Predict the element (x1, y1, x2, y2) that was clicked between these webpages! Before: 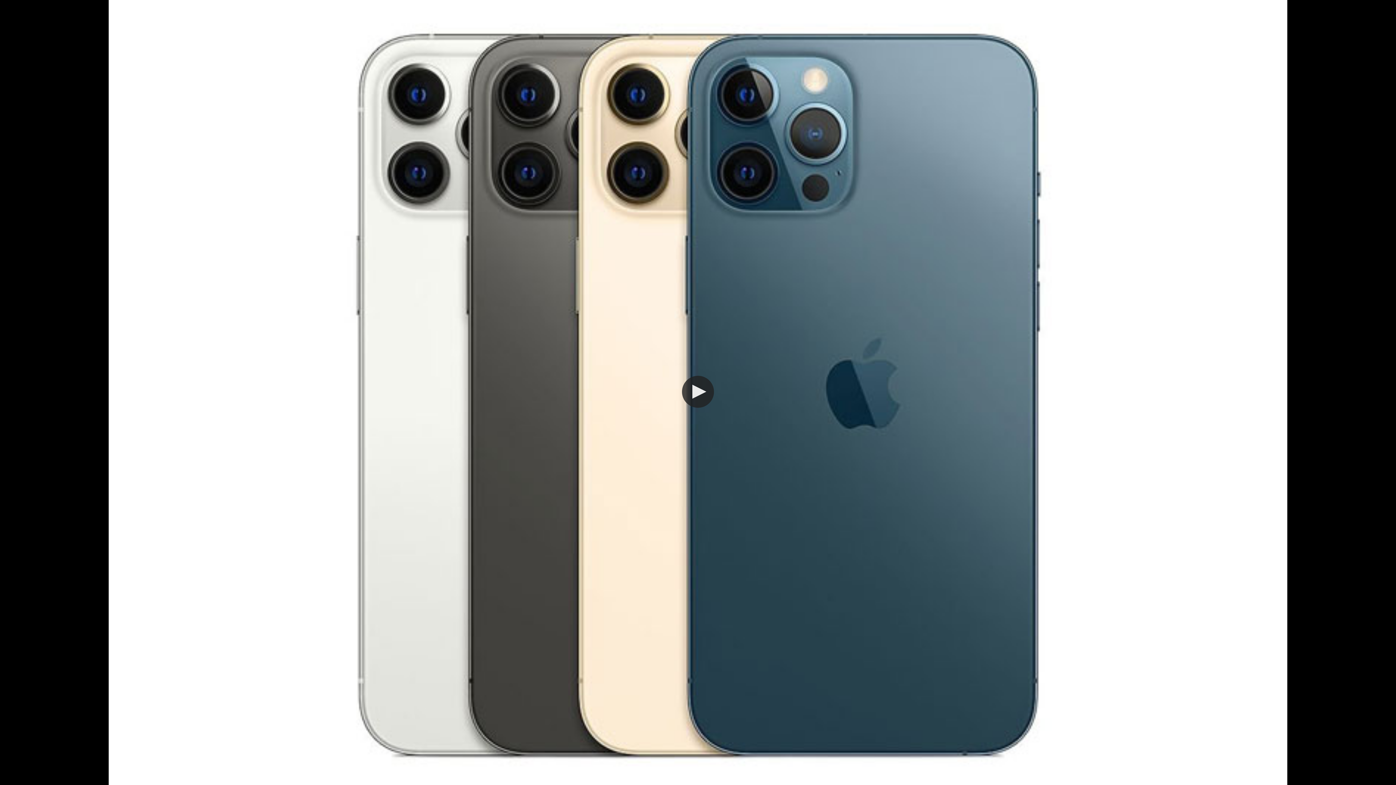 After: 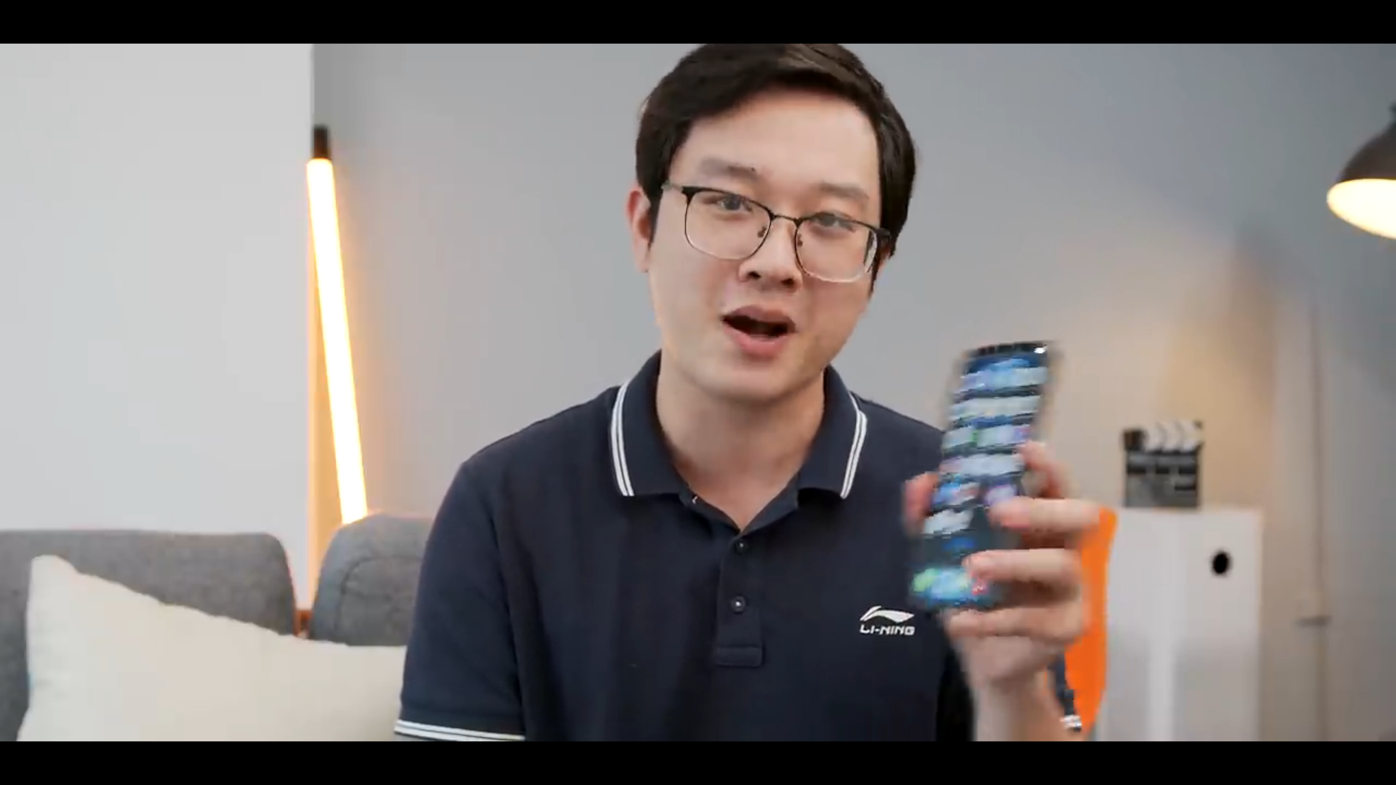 Action: bbox: (682, 376, 714, 408) label: Start playback